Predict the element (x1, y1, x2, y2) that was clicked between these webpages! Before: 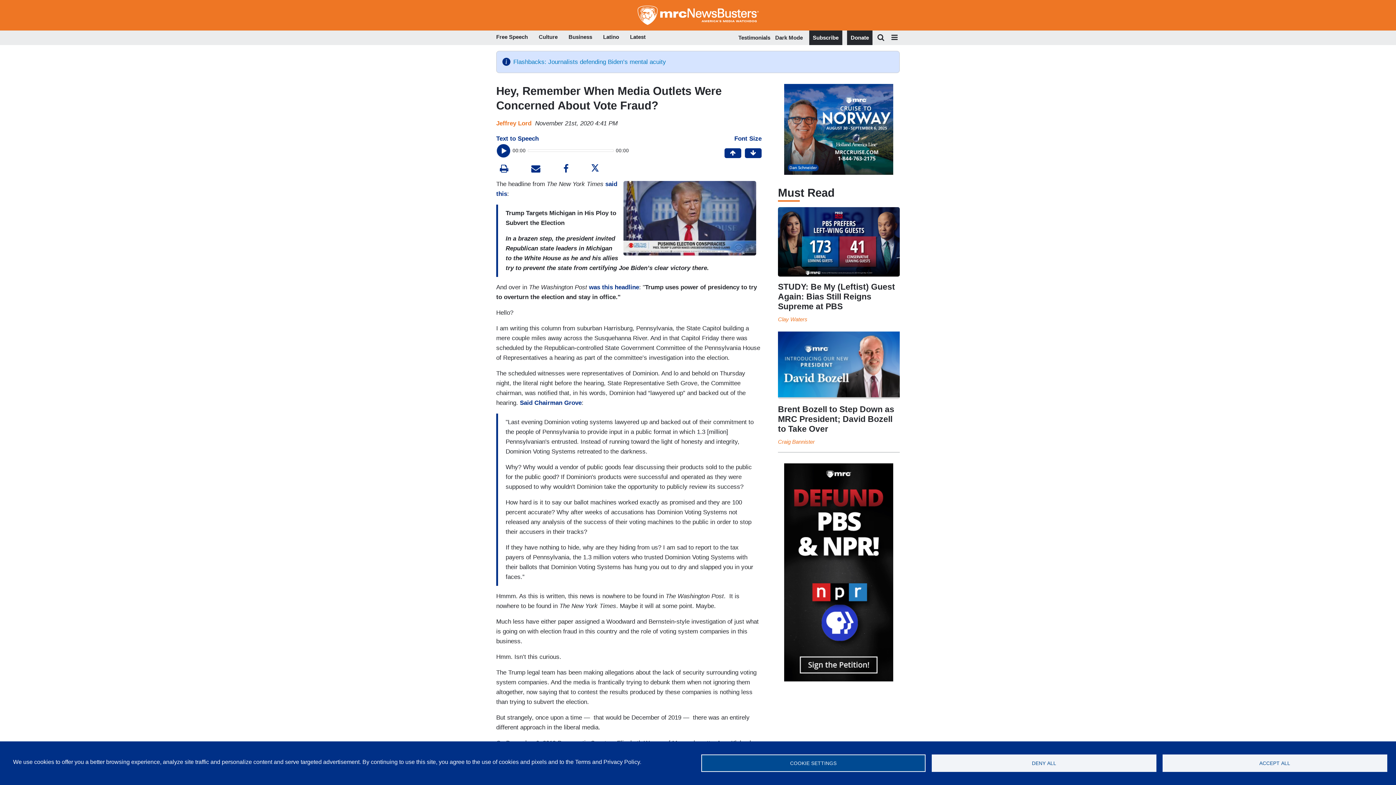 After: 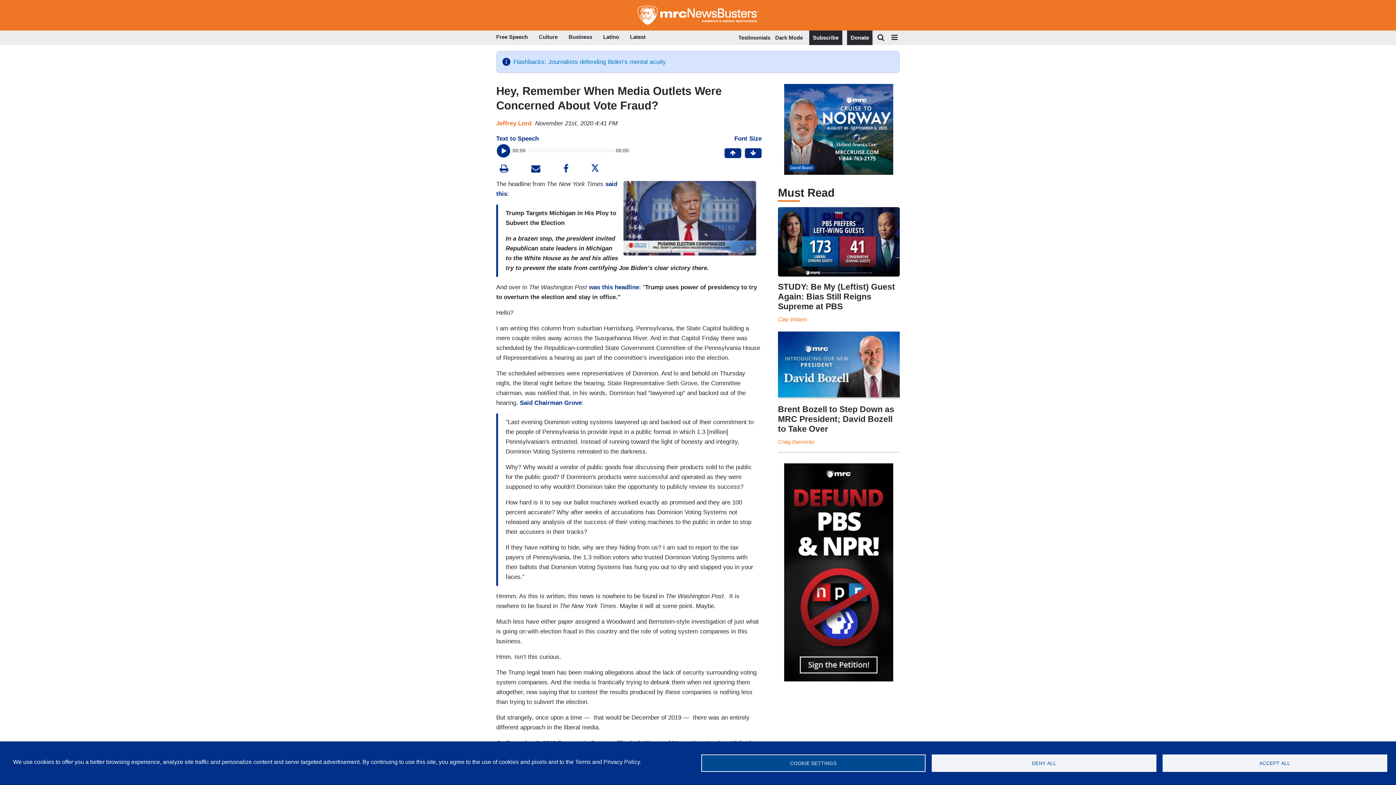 Action: bbox: (587, 163, 602, 175)